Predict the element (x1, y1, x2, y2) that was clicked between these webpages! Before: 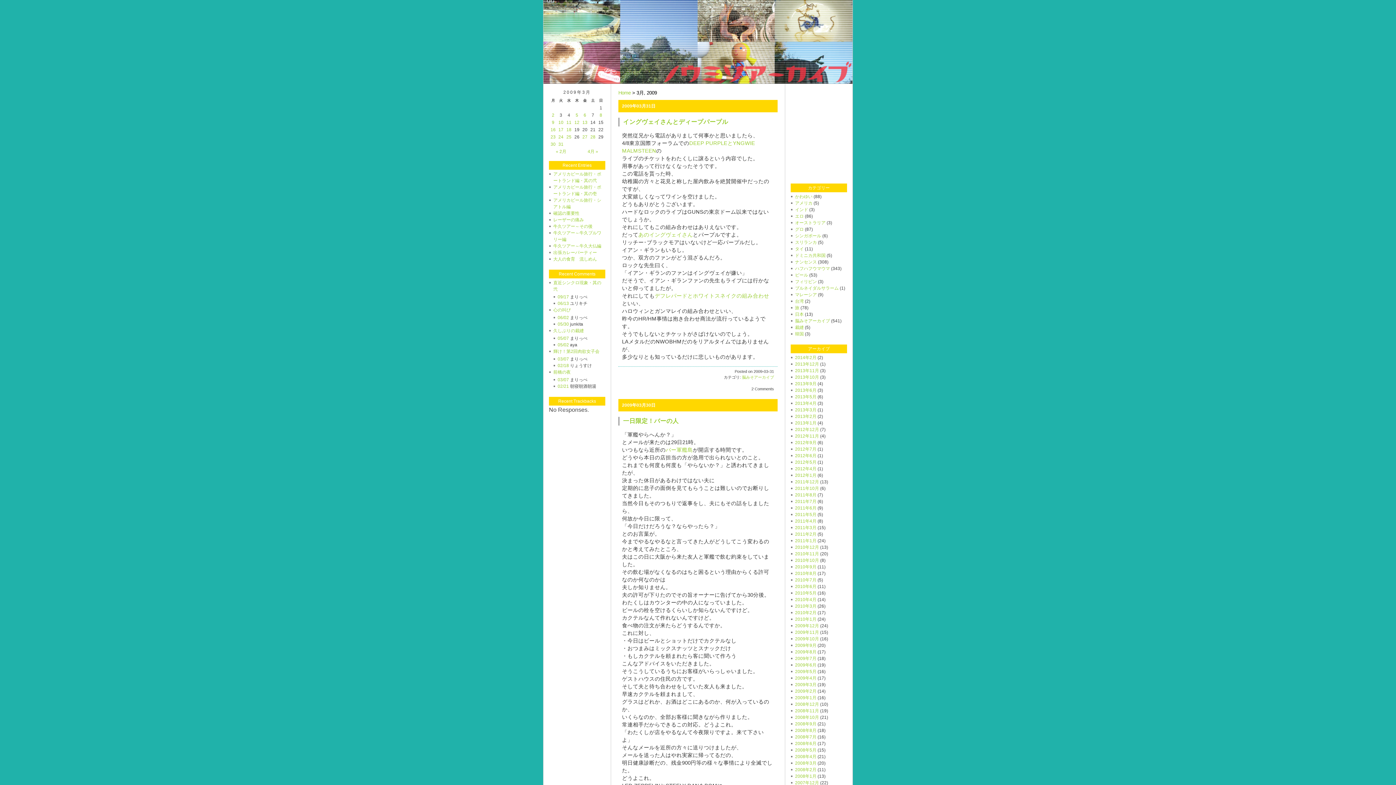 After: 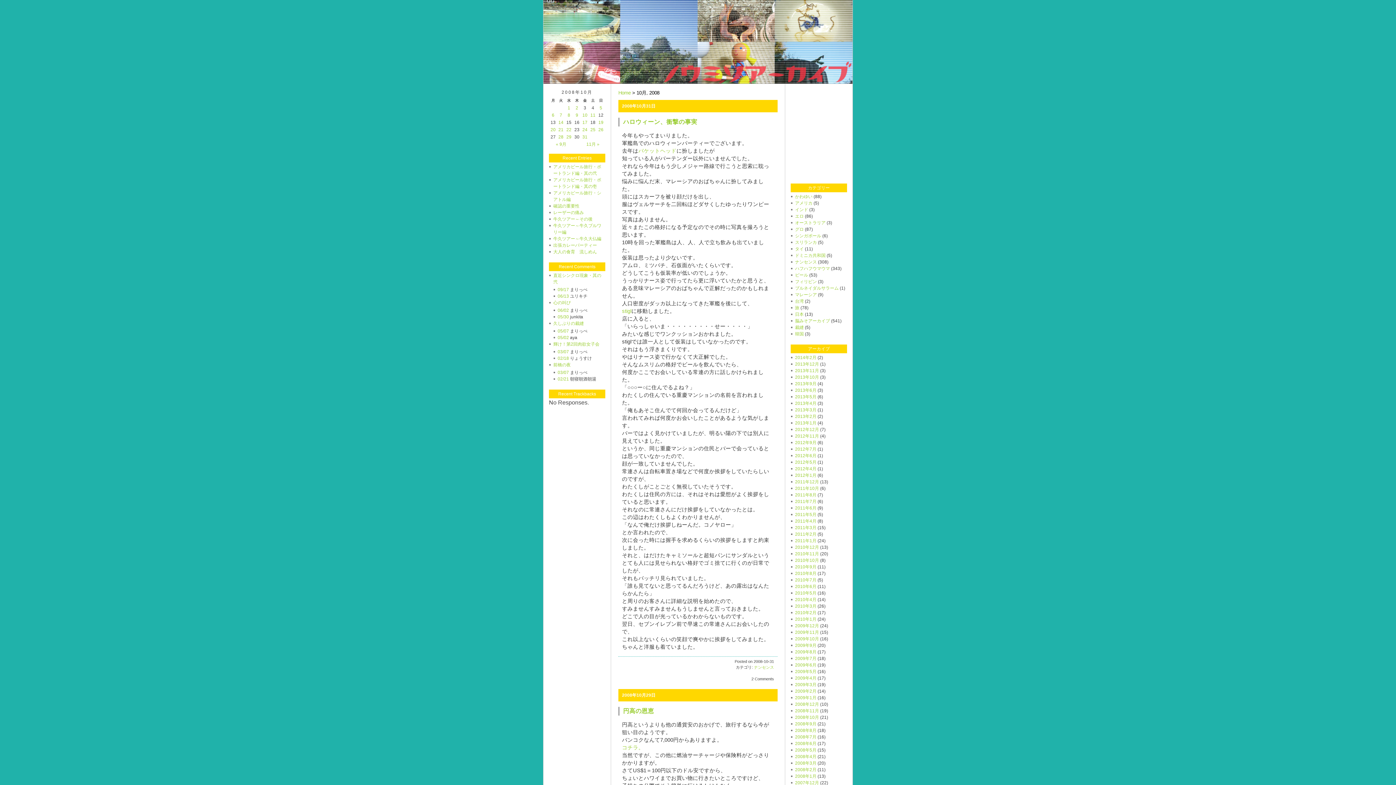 Action: label: 2008年10月 bbox: (795, 715, 819, 720)